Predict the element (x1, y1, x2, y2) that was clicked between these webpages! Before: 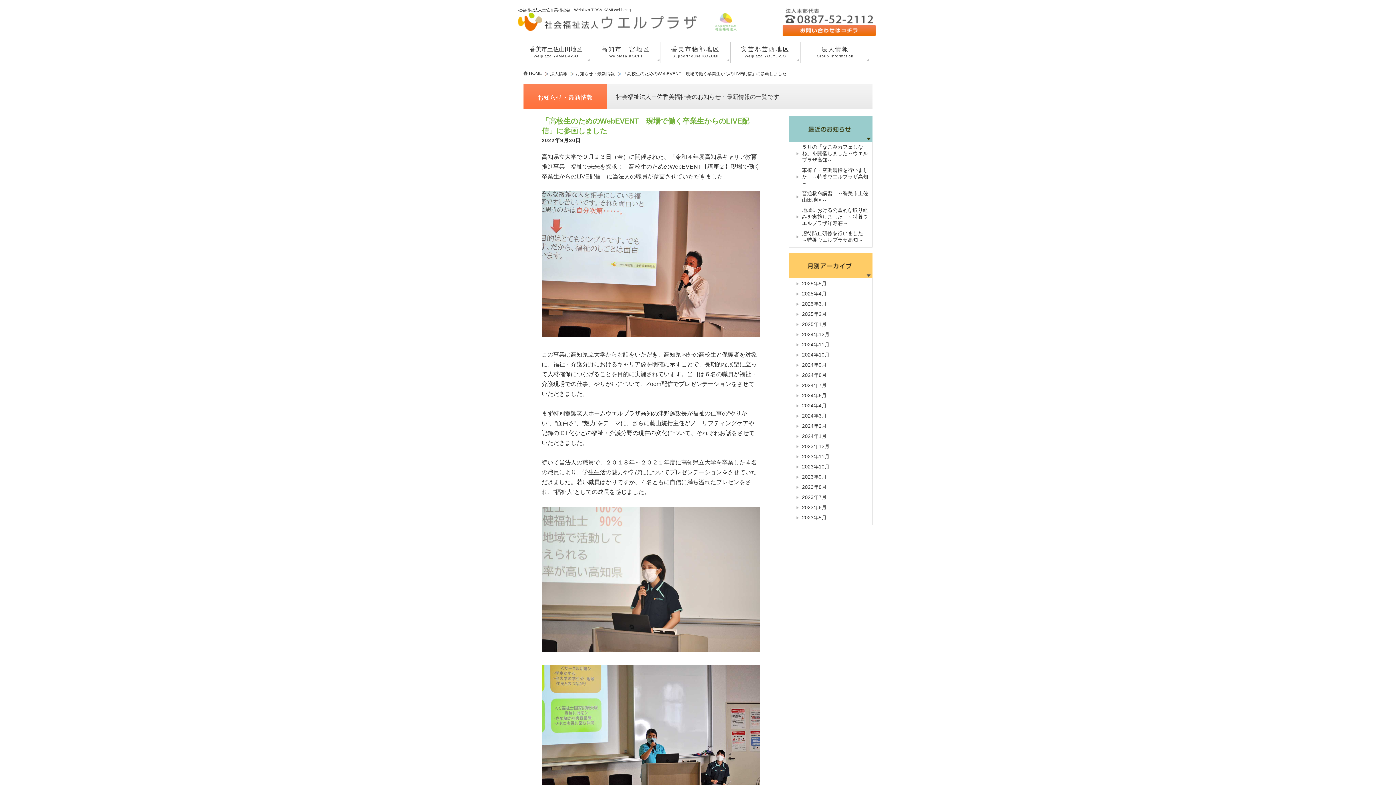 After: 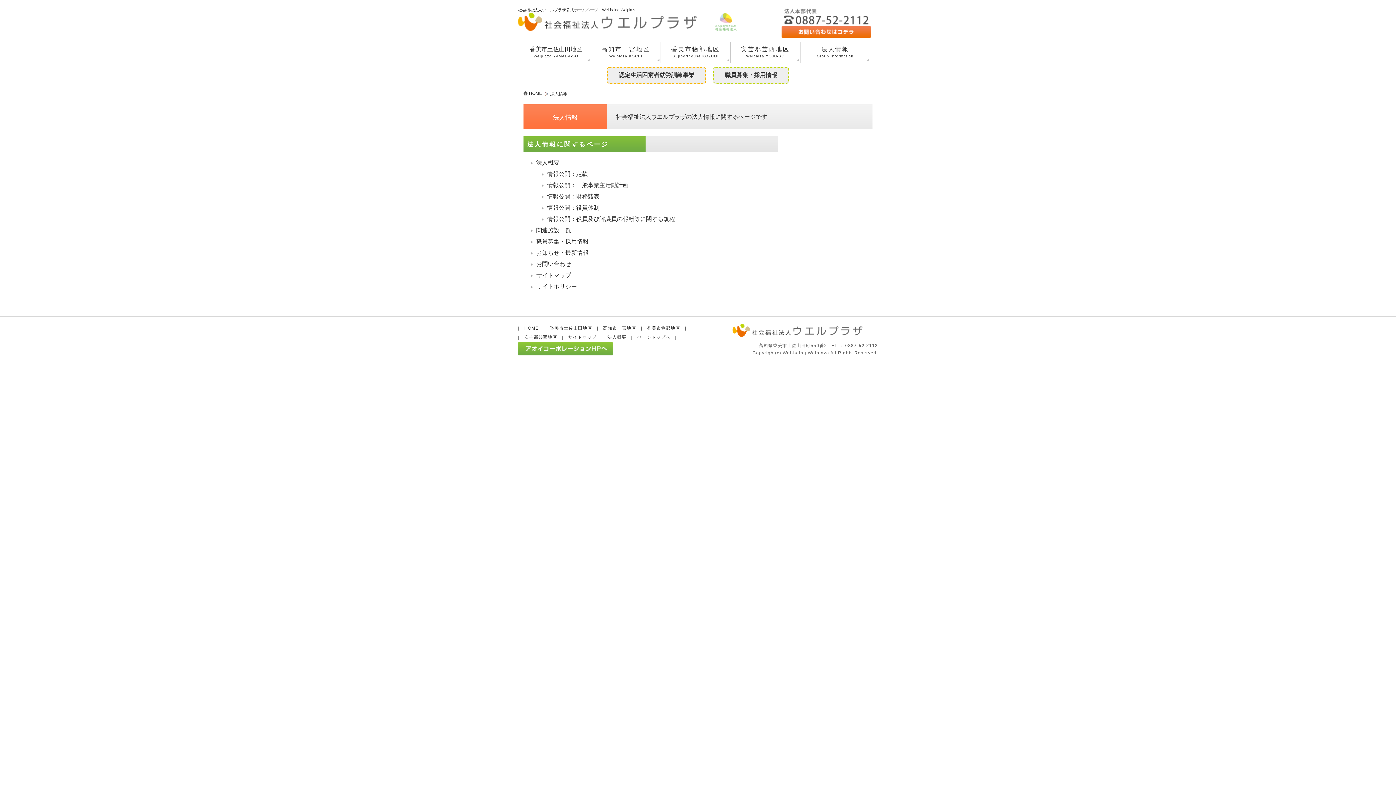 Action: bbox: (550, 71, 567, 76) label: 法人情報